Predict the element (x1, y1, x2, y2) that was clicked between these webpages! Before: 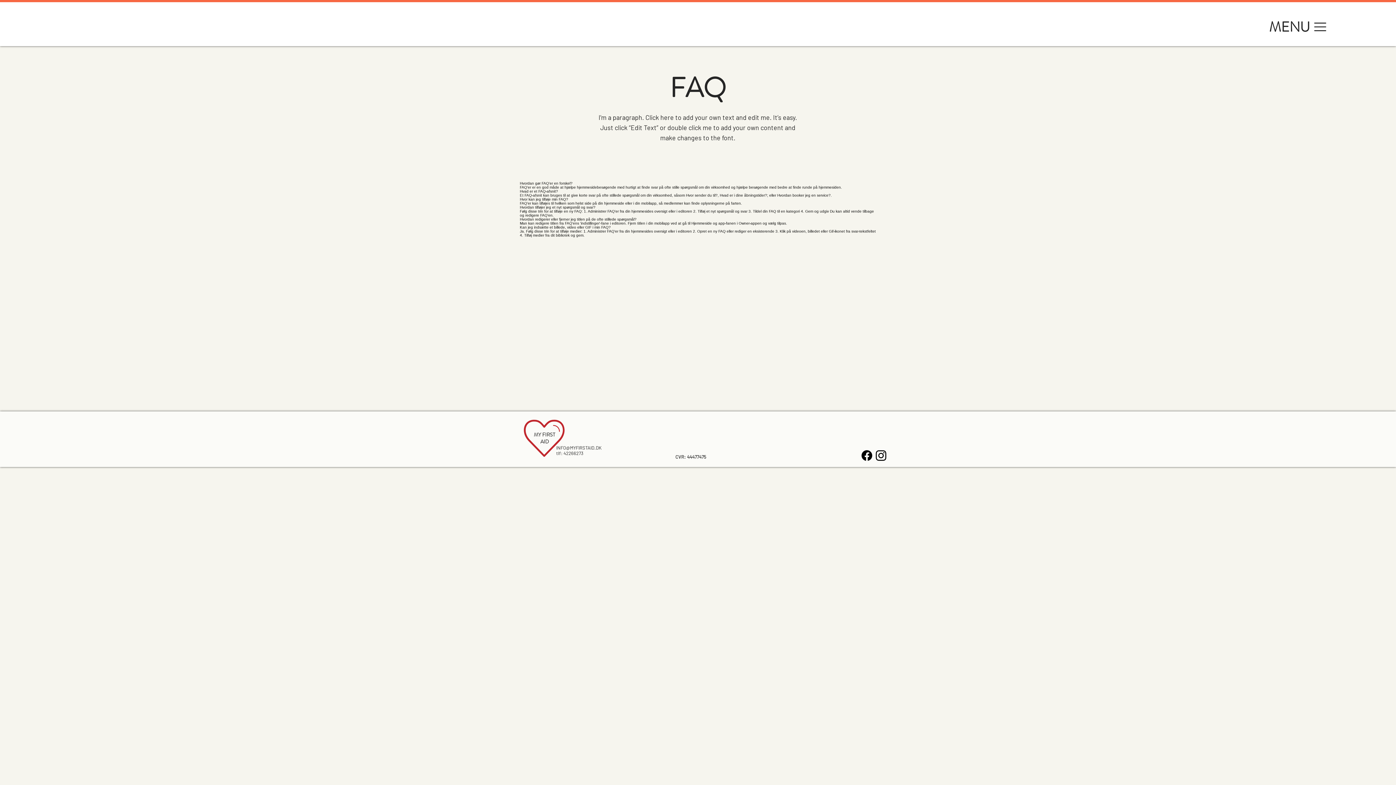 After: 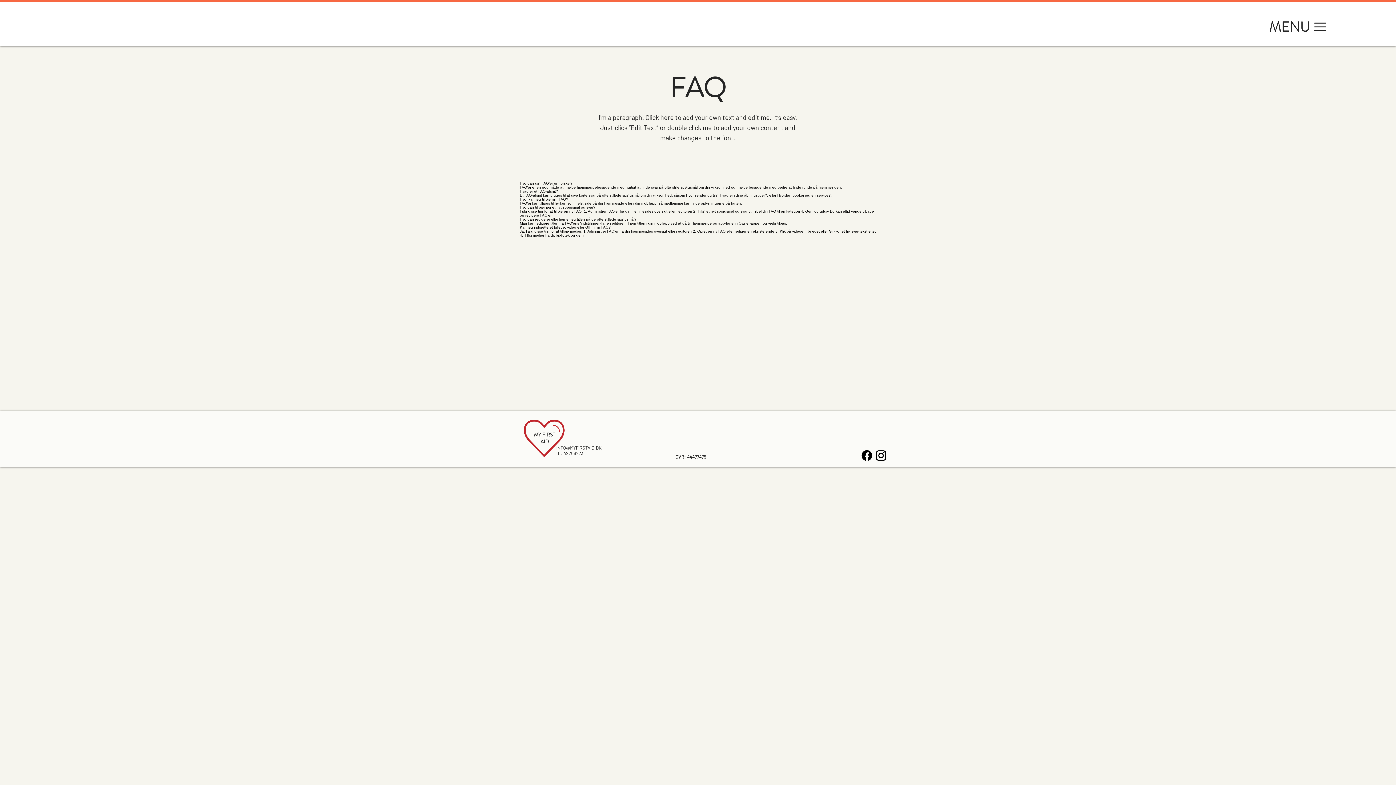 Action: label: Følg os på Instagram bbox: (874, 448, 888, 462)